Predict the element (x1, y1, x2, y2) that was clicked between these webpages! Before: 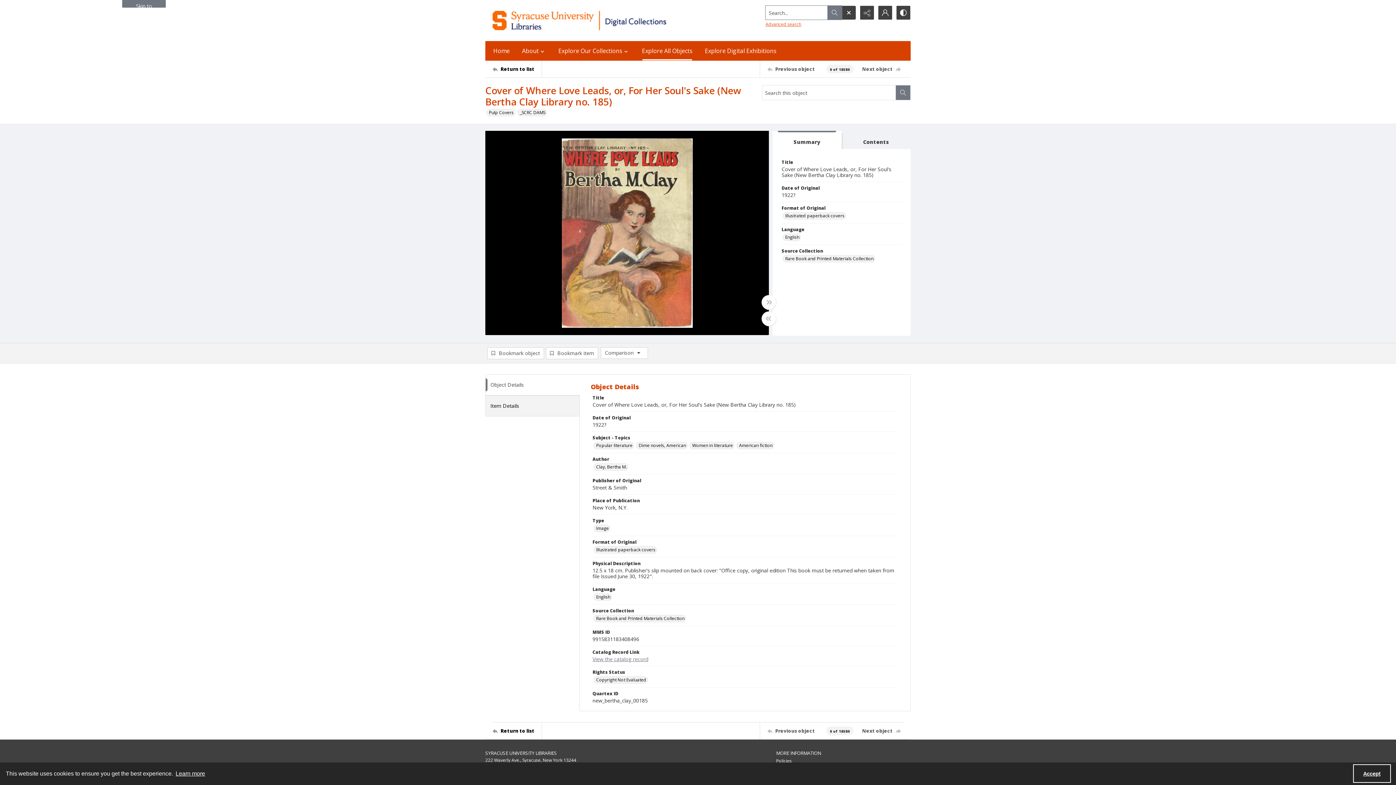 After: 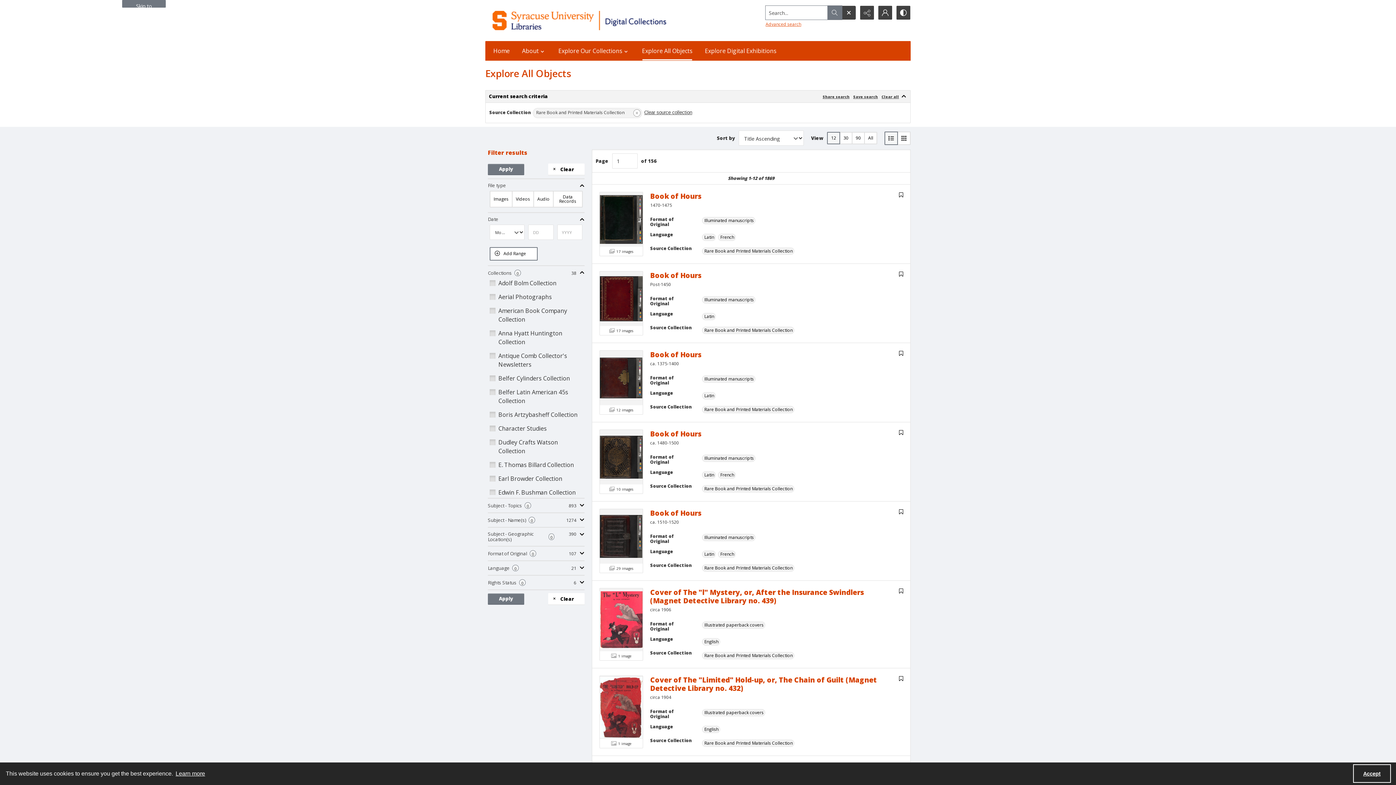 Action: label: Source Collection Rare Book and Printed Materials Collection bbox: (782, 255, 875, 262)